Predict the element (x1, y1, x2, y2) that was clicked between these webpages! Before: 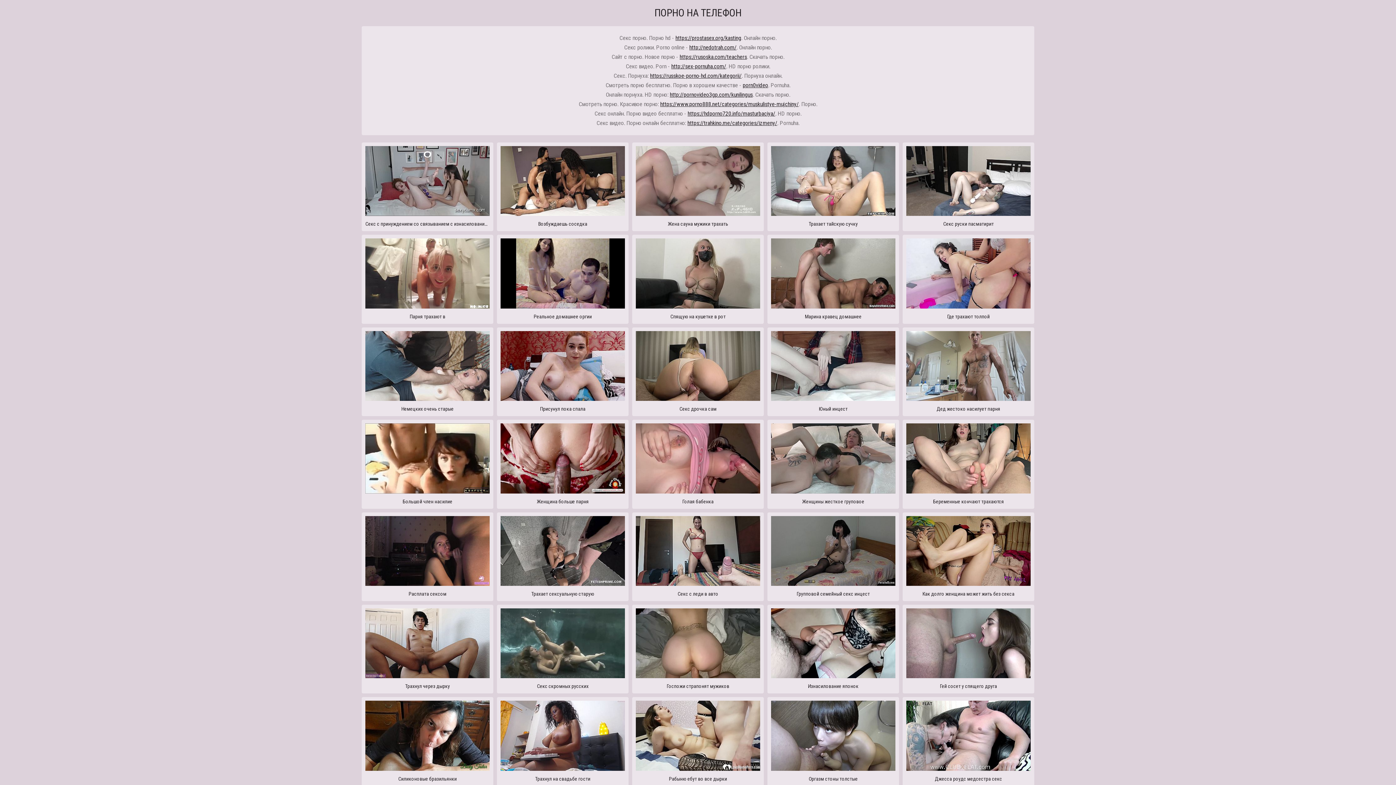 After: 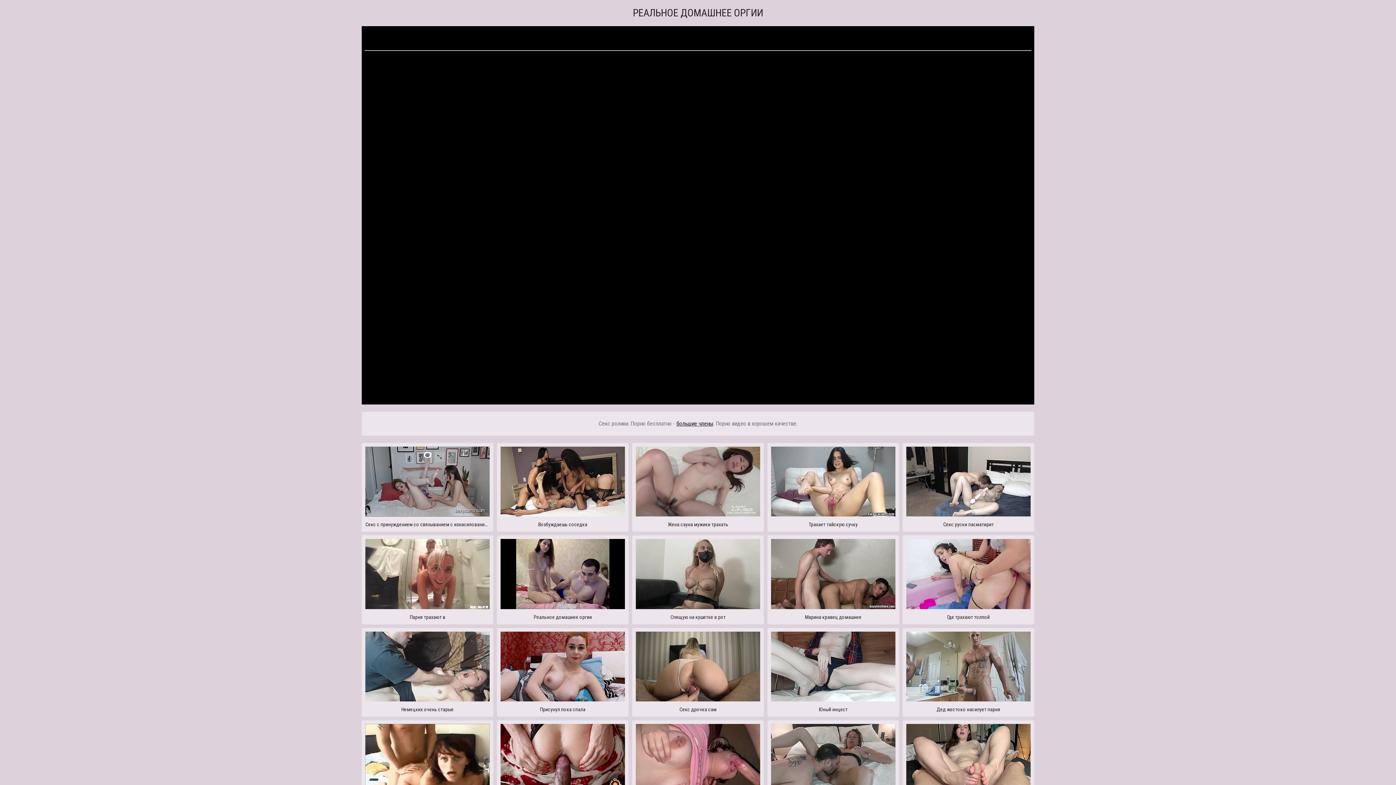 Action: bbox: (497, 235, 628, 323) label: Реальное домашнее оргии